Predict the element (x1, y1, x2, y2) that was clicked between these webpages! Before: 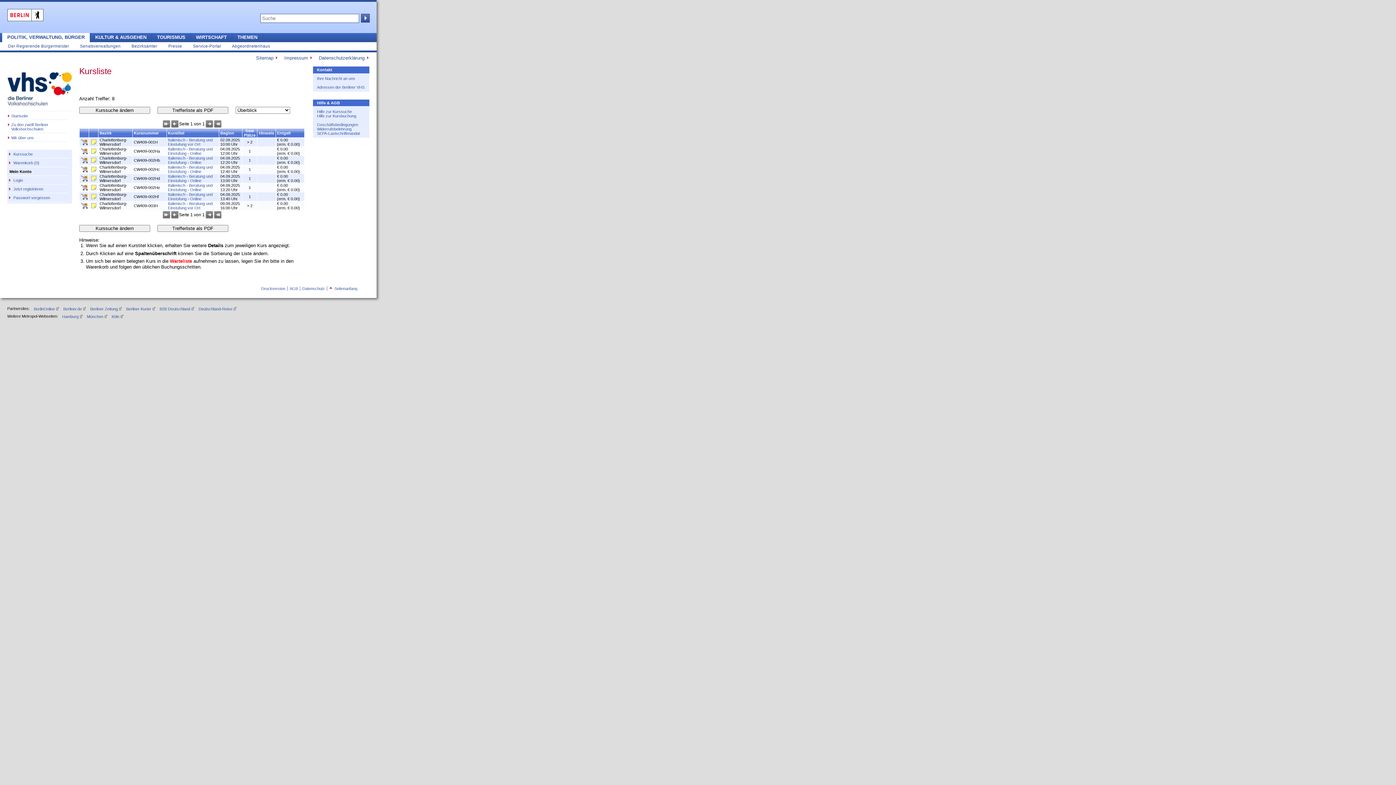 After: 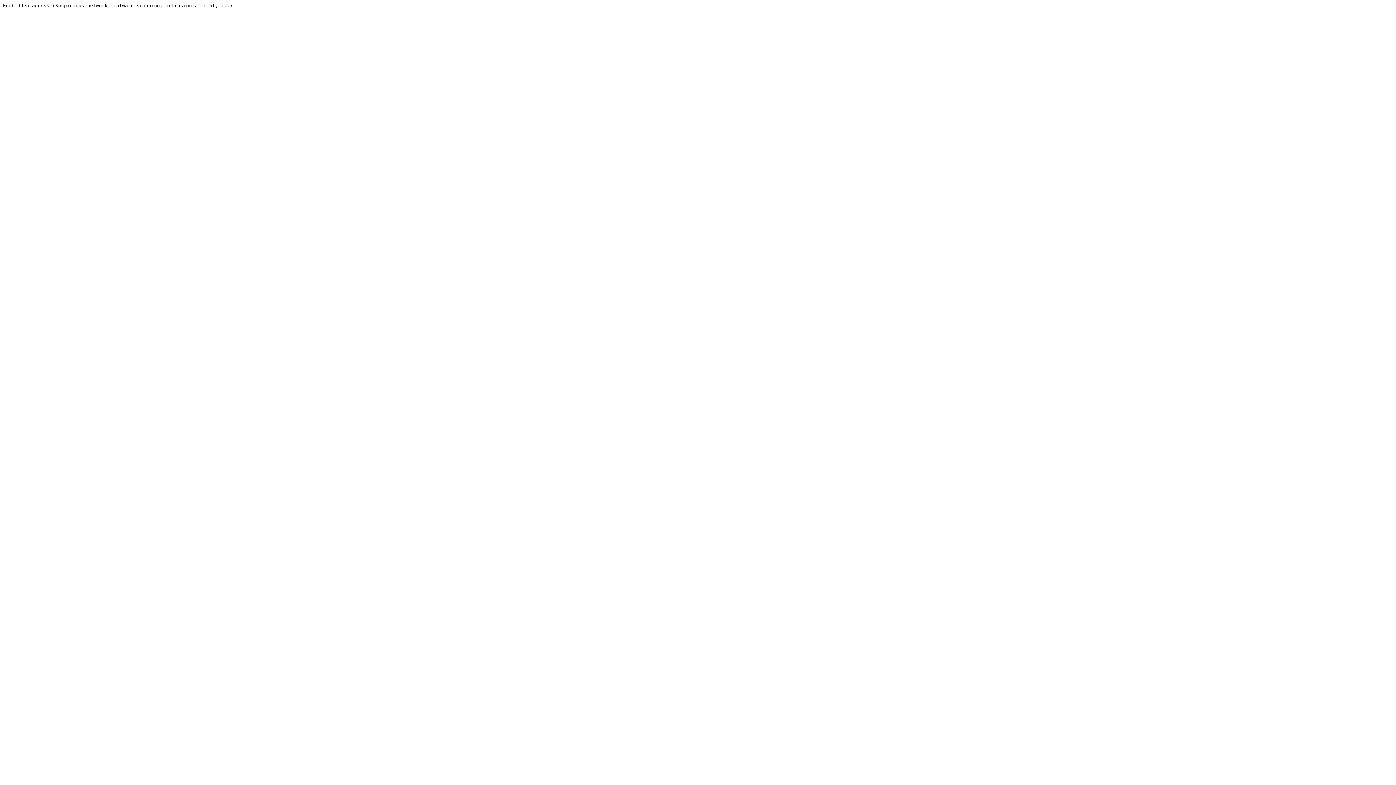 Action: label: Service-Portal bbox: (187, 42, 226, 49)